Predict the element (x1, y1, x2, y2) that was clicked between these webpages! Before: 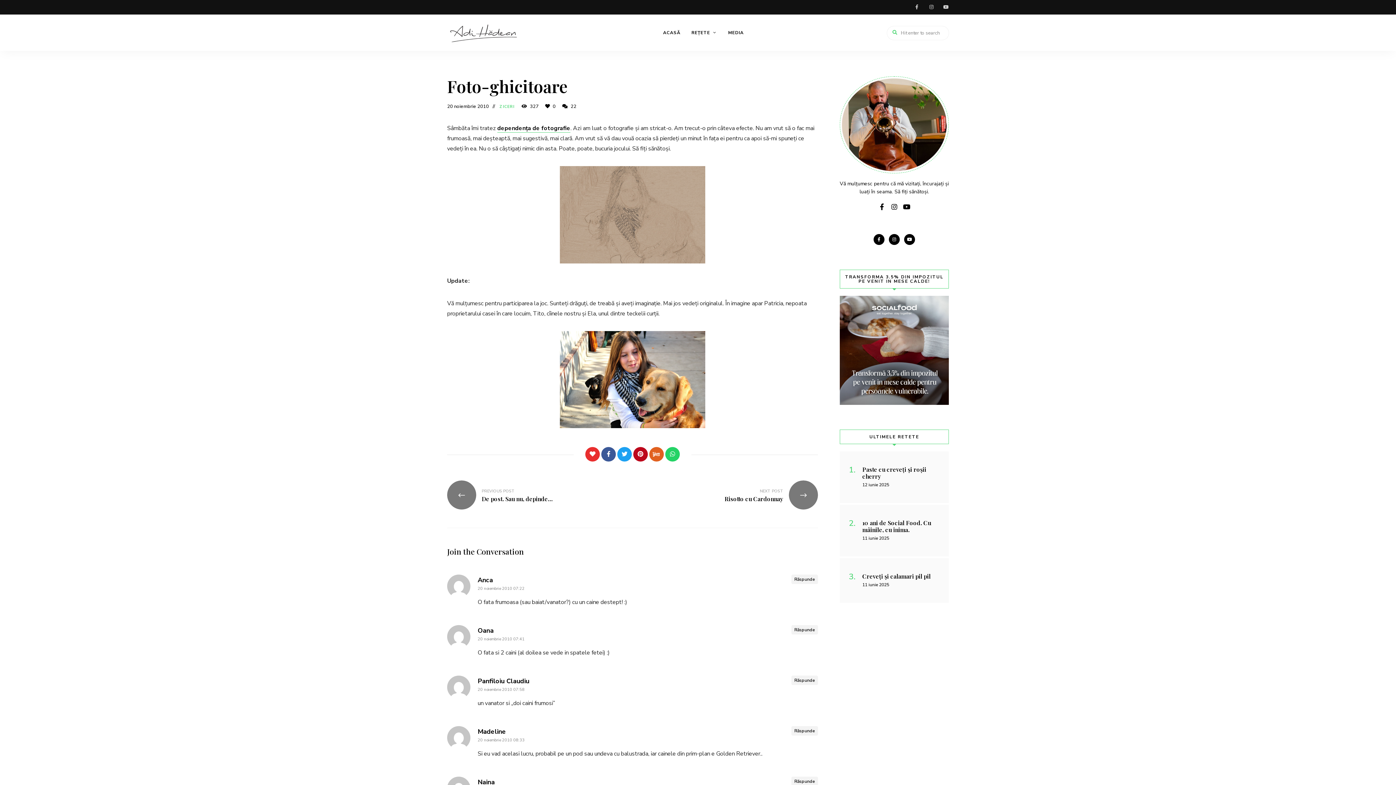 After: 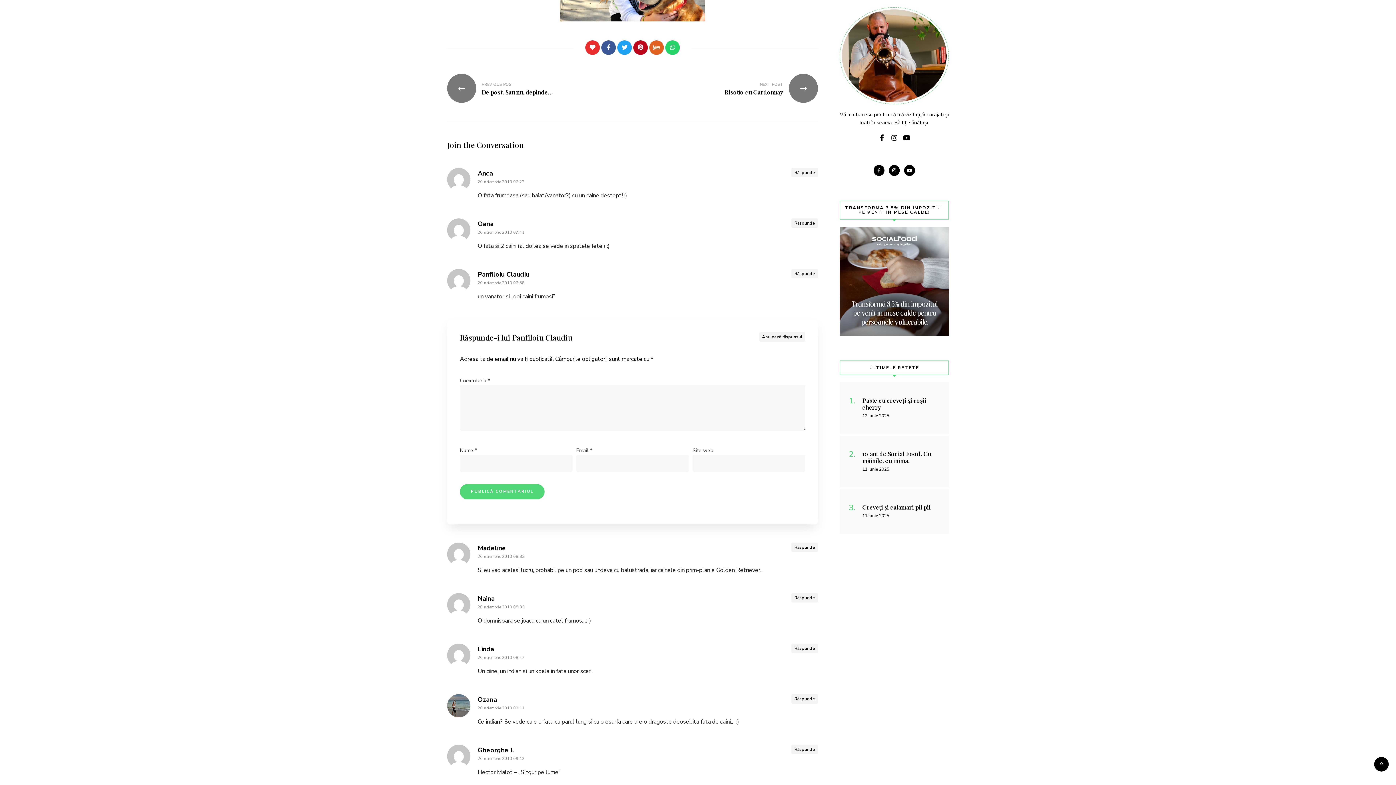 Action: bbox: (791, 676, 818, 685) label: Răspunde-i lui Panfiloiu Claudiu